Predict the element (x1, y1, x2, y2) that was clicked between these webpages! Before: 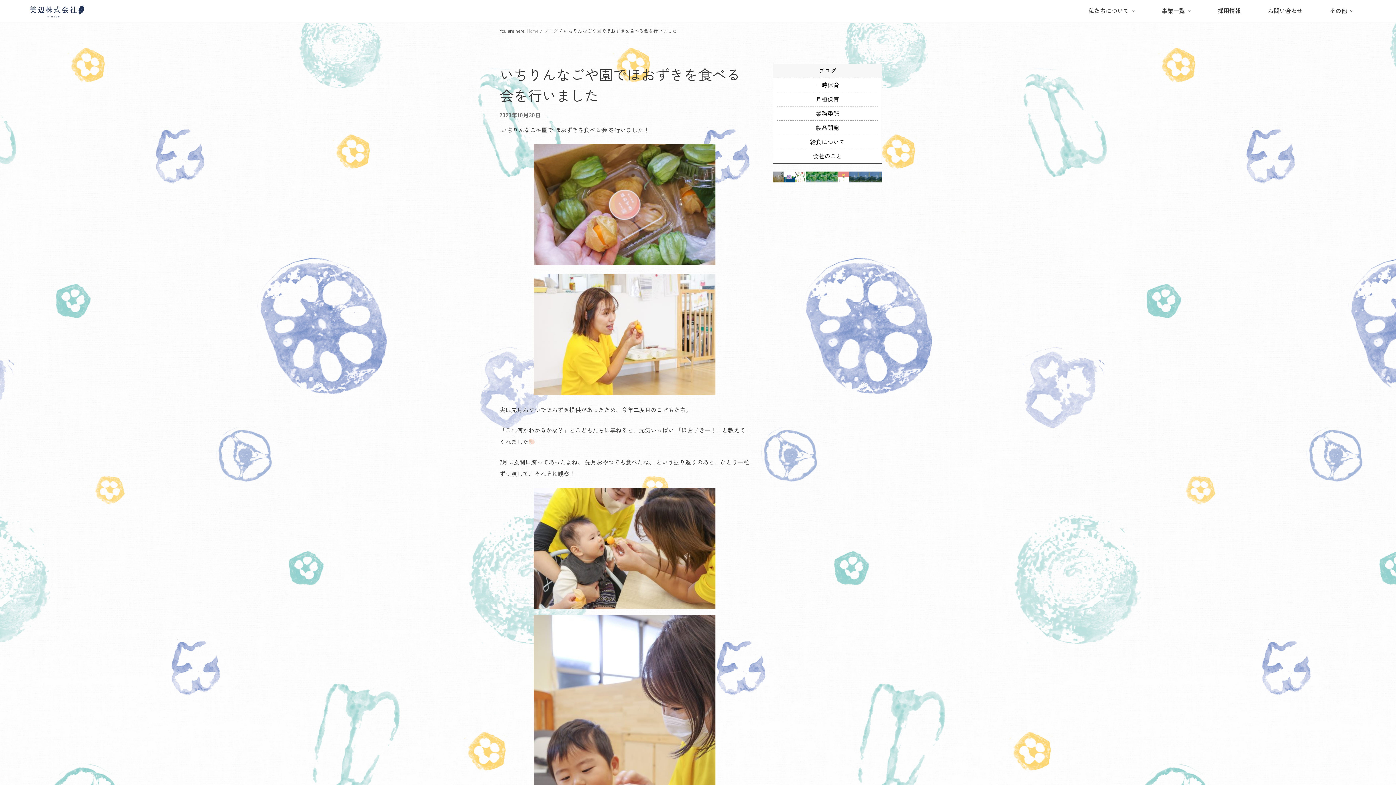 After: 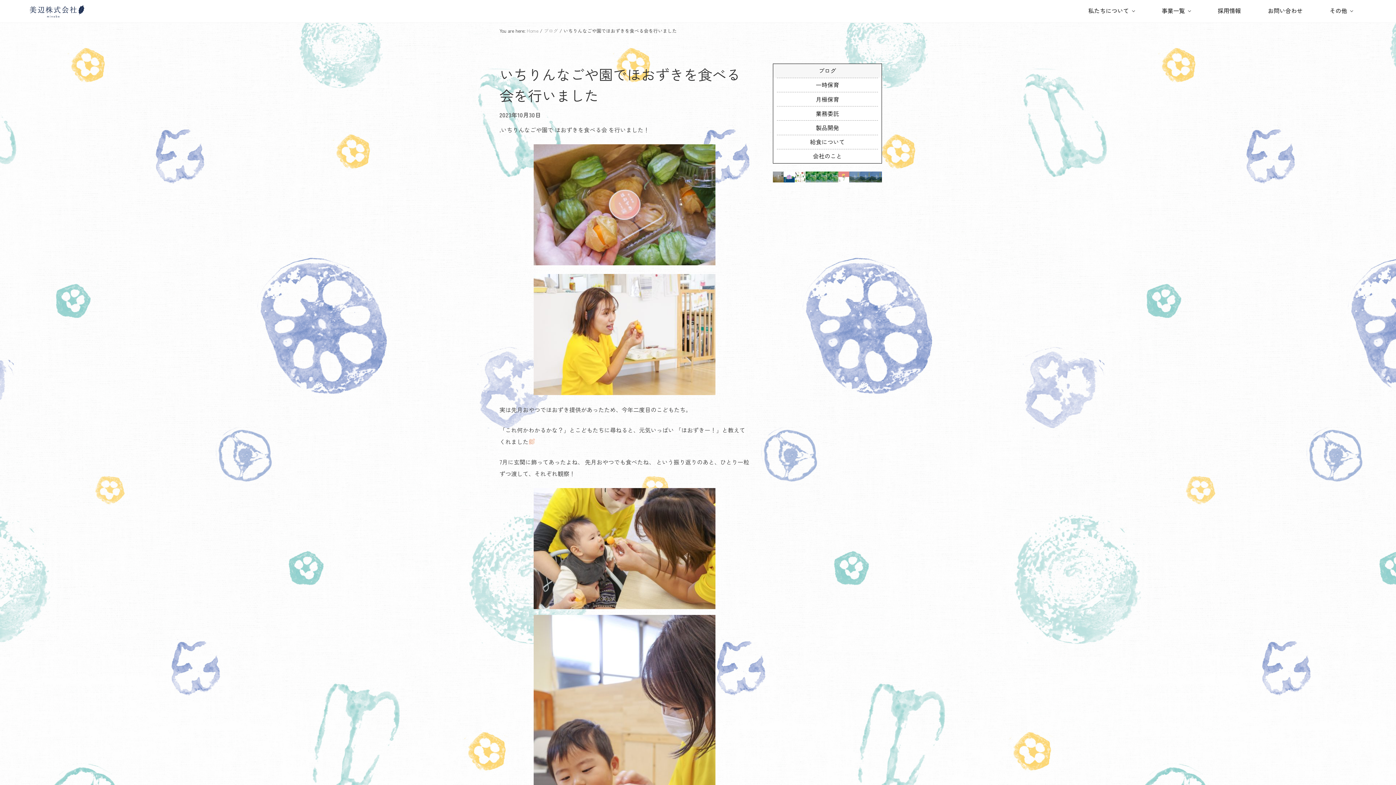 Action: bbox: (849, 171, 860, 182)